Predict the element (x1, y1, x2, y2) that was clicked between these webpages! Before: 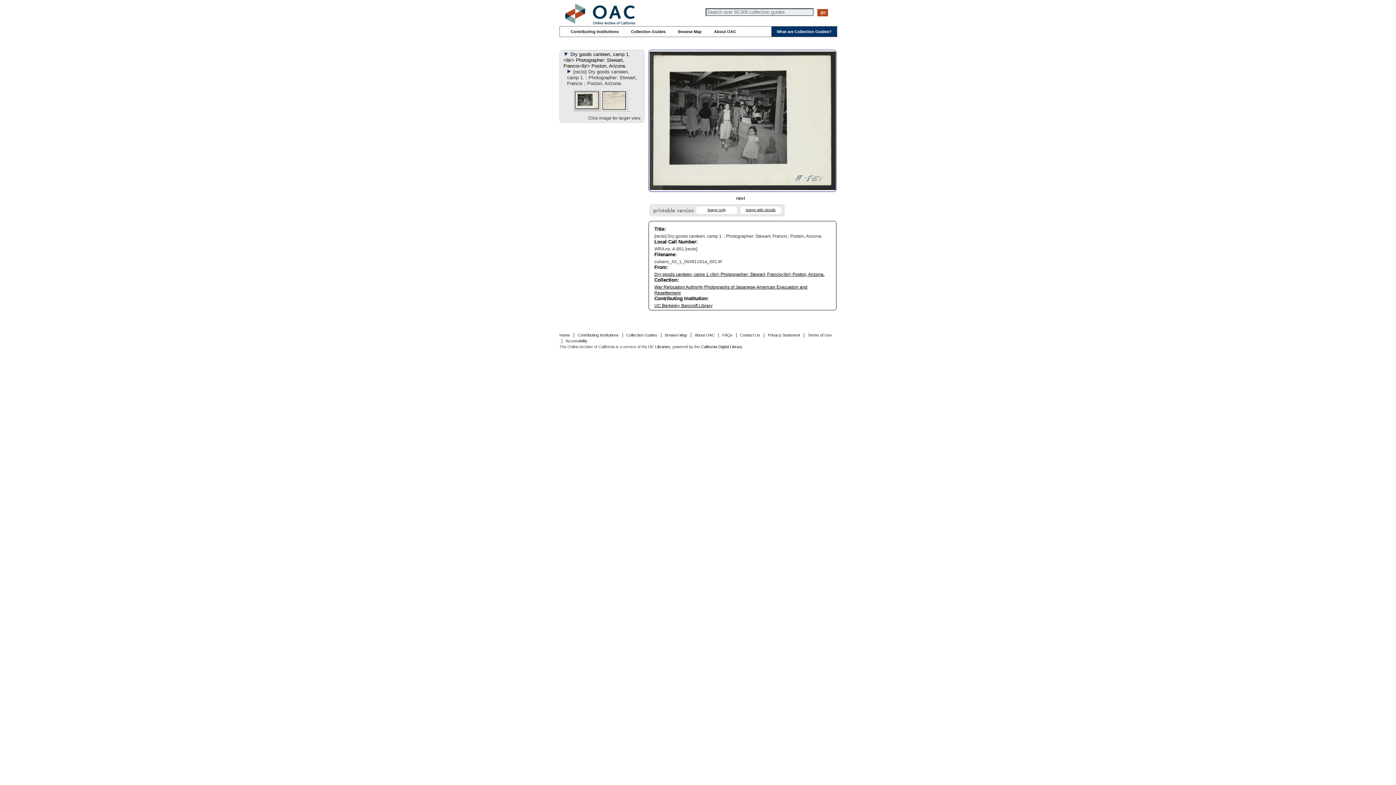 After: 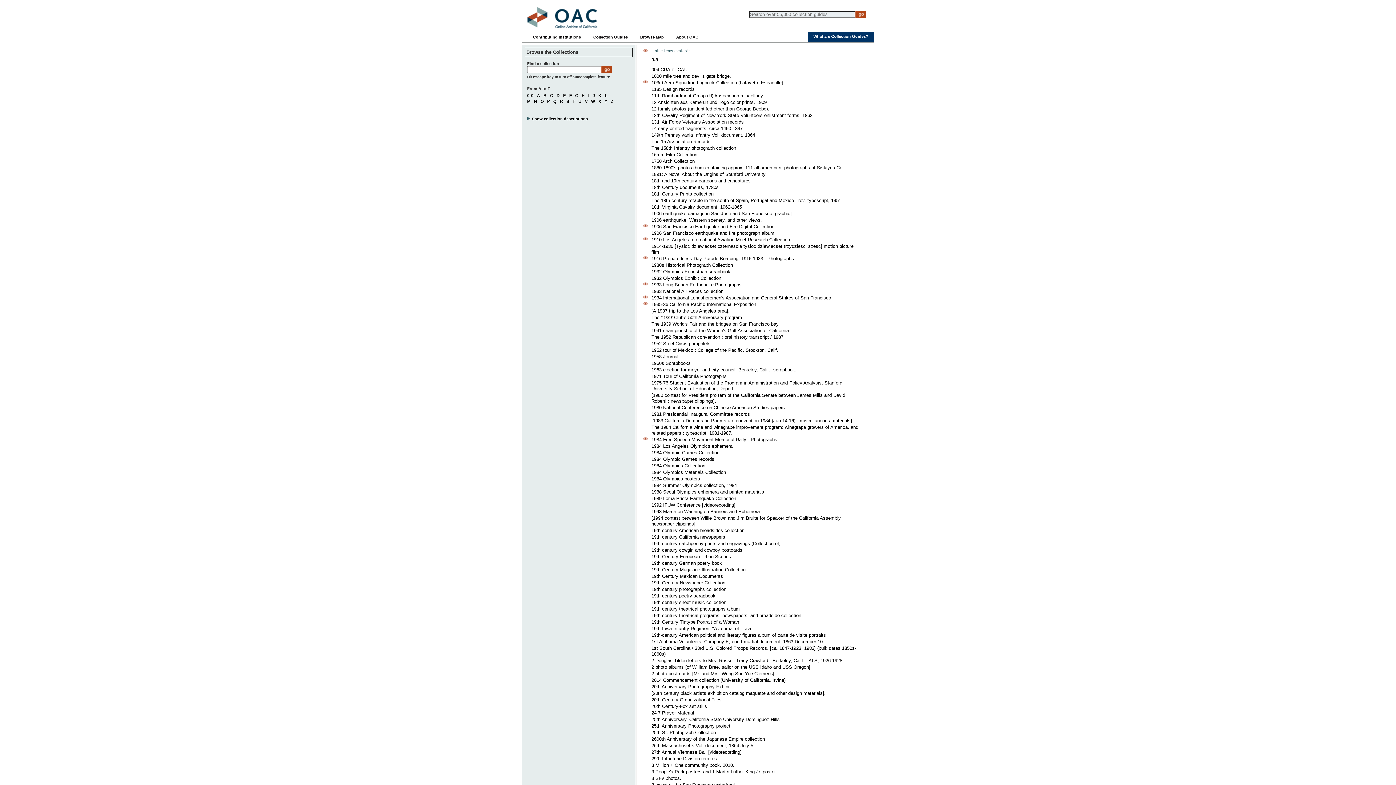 Action: label: Collection Guides bbox: (626, 333, 657, 337)